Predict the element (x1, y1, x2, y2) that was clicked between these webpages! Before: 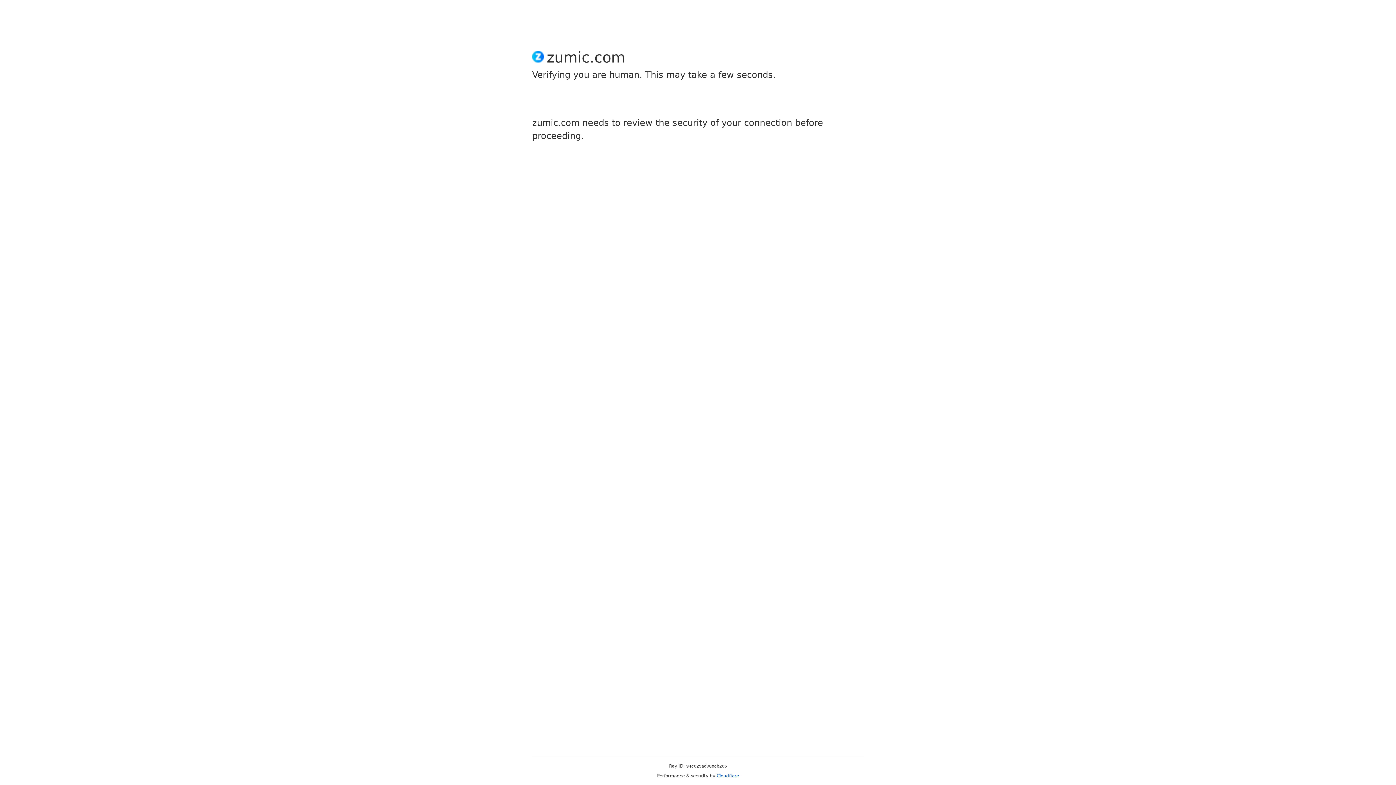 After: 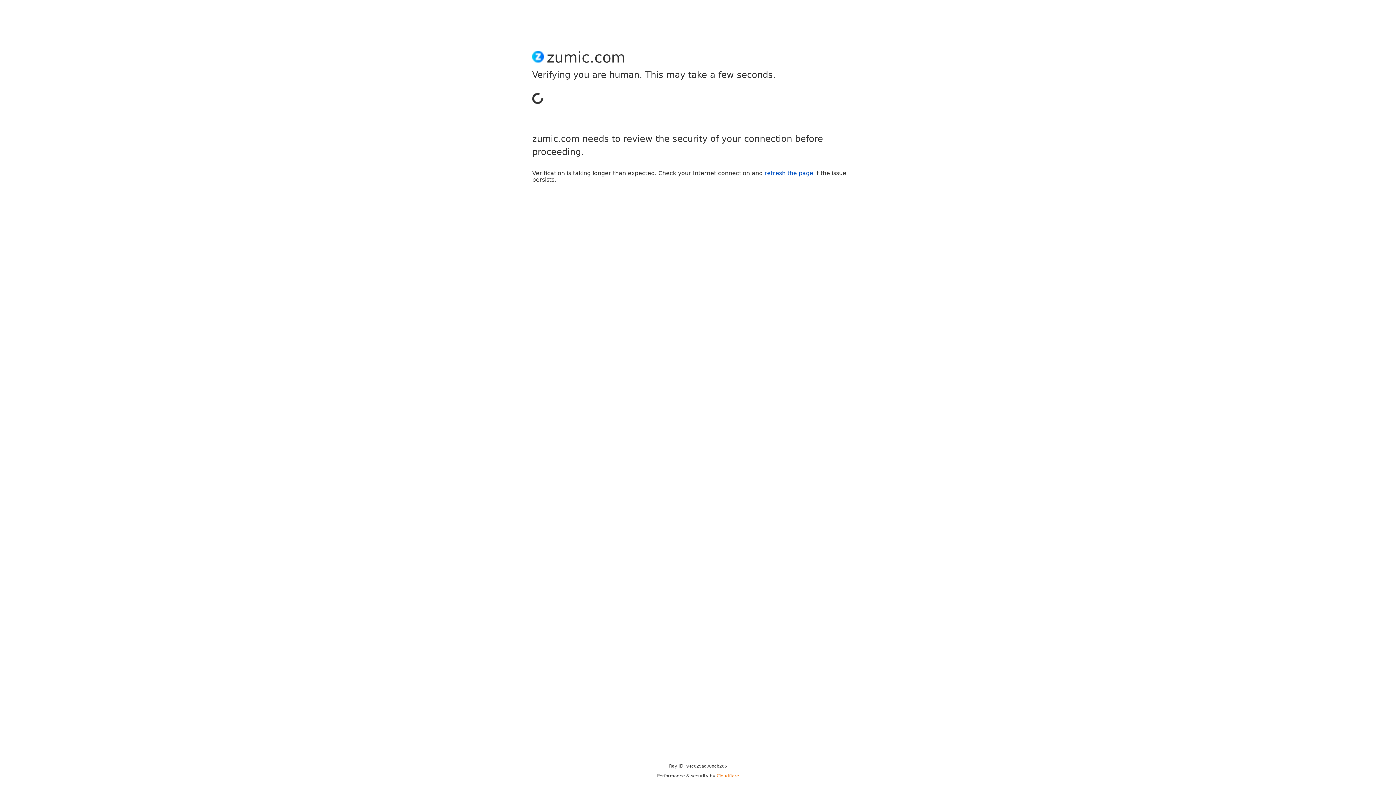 Action: bbox: (716, 773, 739, 778) label: Cloudflare